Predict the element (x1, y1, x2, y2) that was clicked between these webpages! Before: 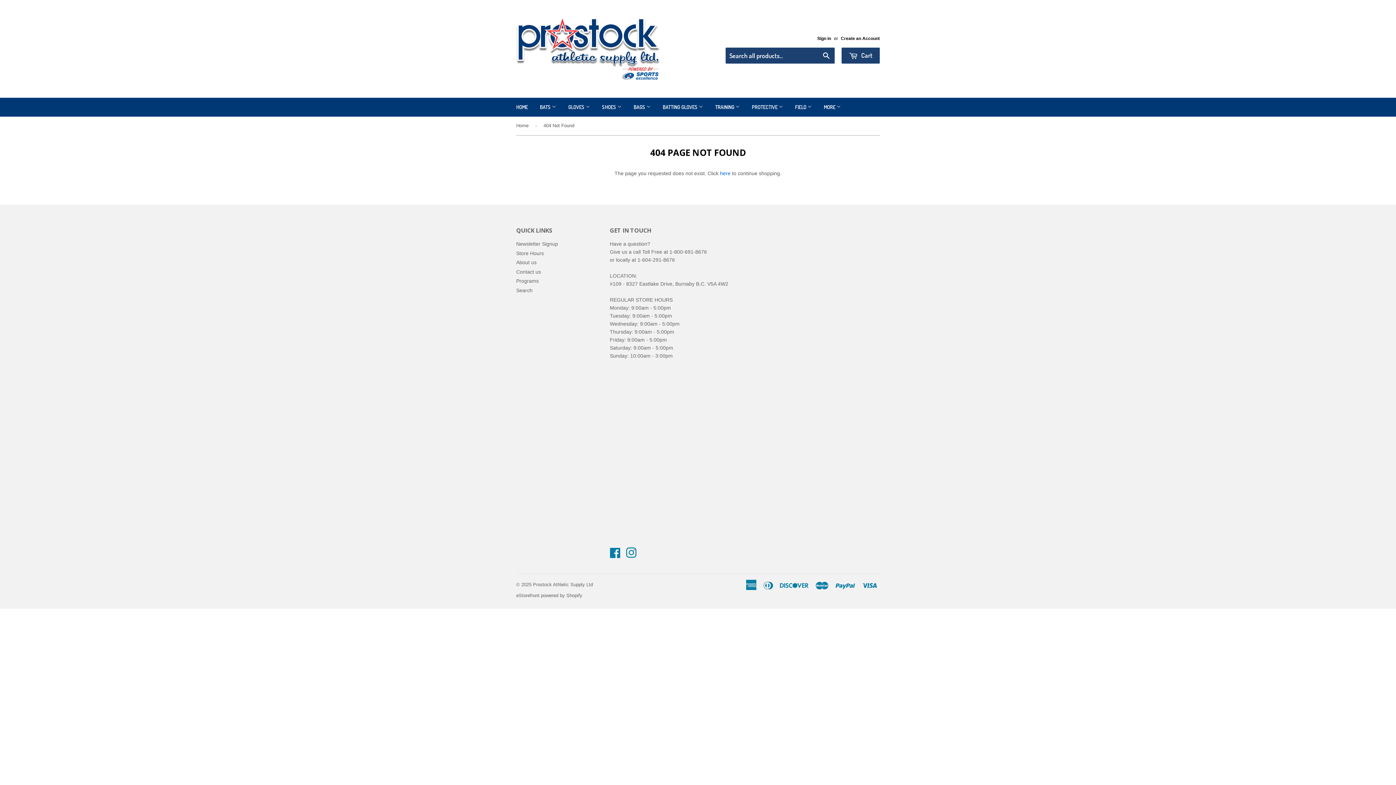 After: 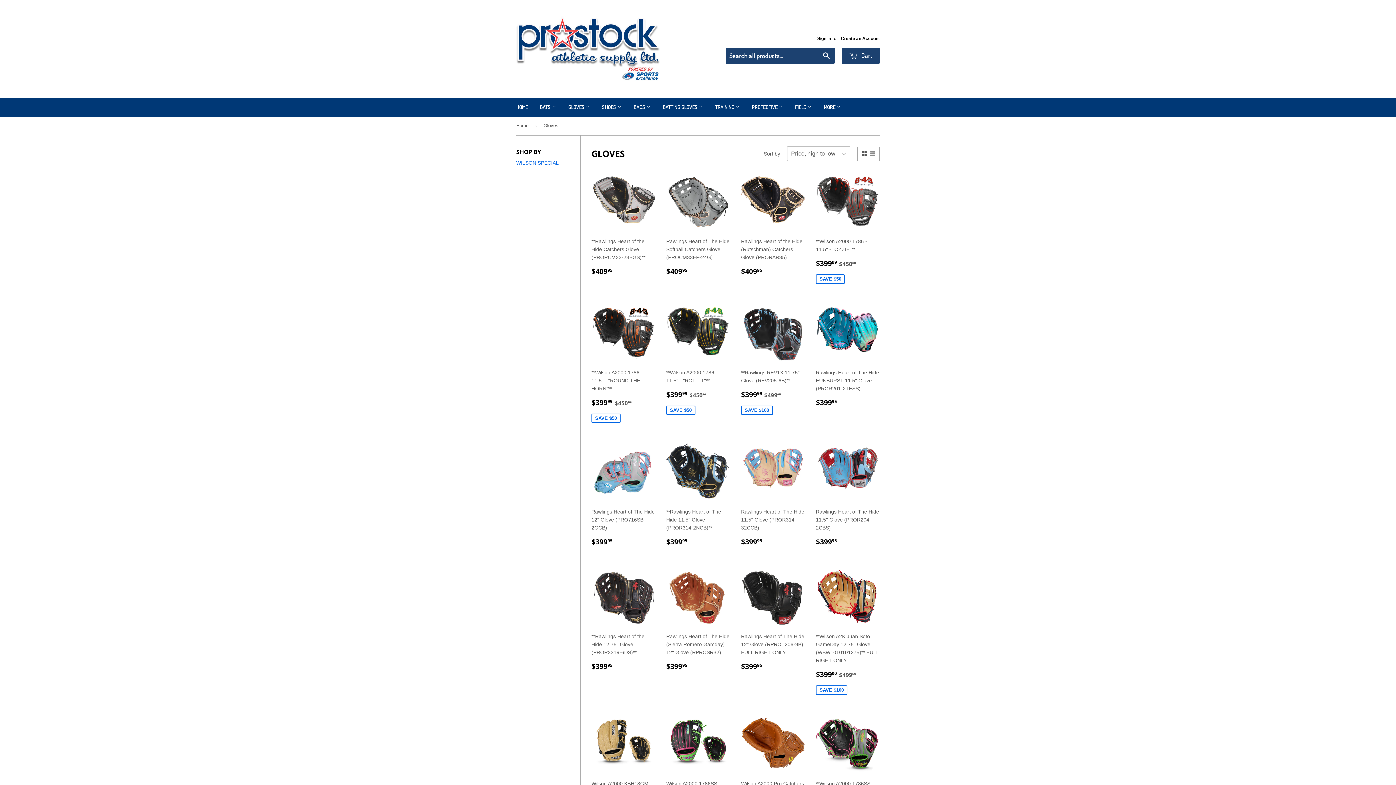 Action: label: GLOVES  bbox: (562, 97, 595, 116)